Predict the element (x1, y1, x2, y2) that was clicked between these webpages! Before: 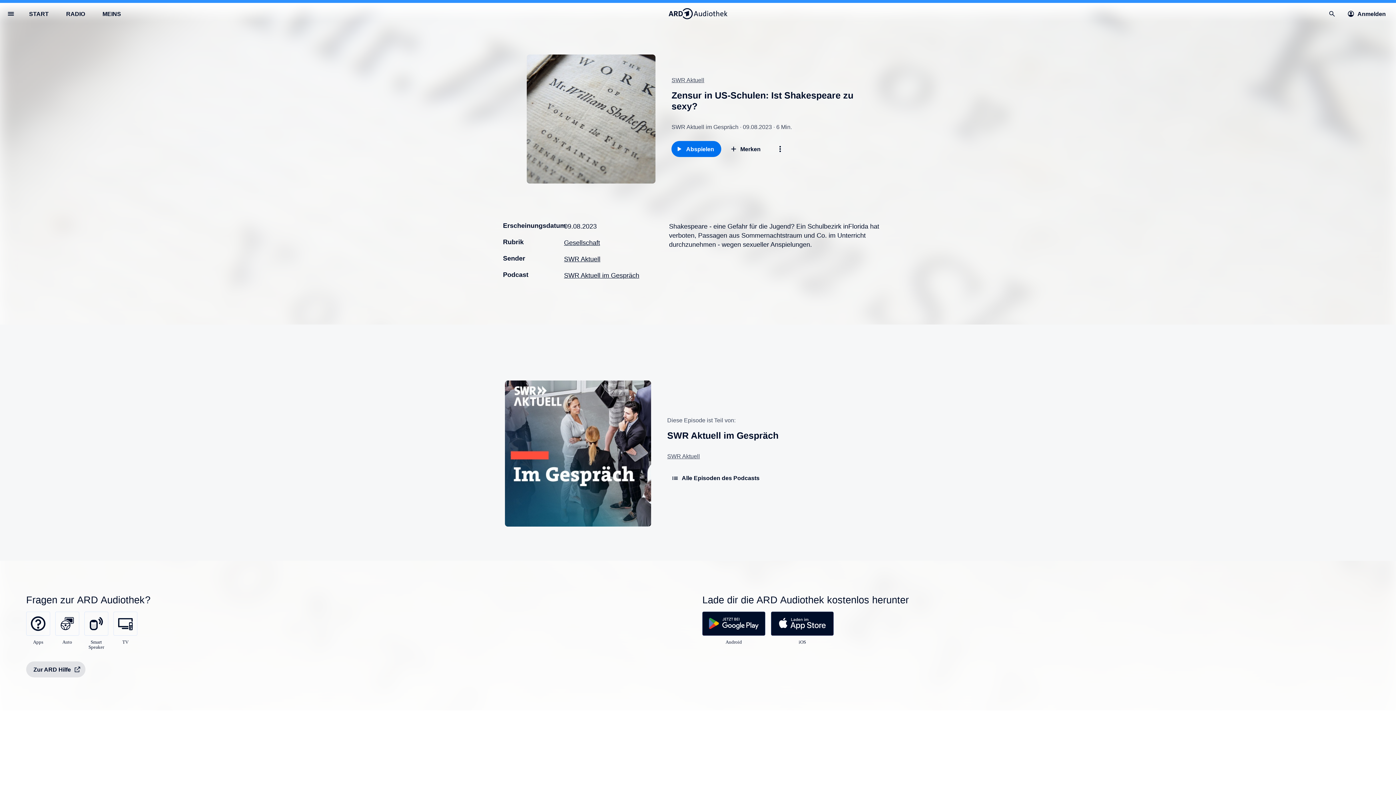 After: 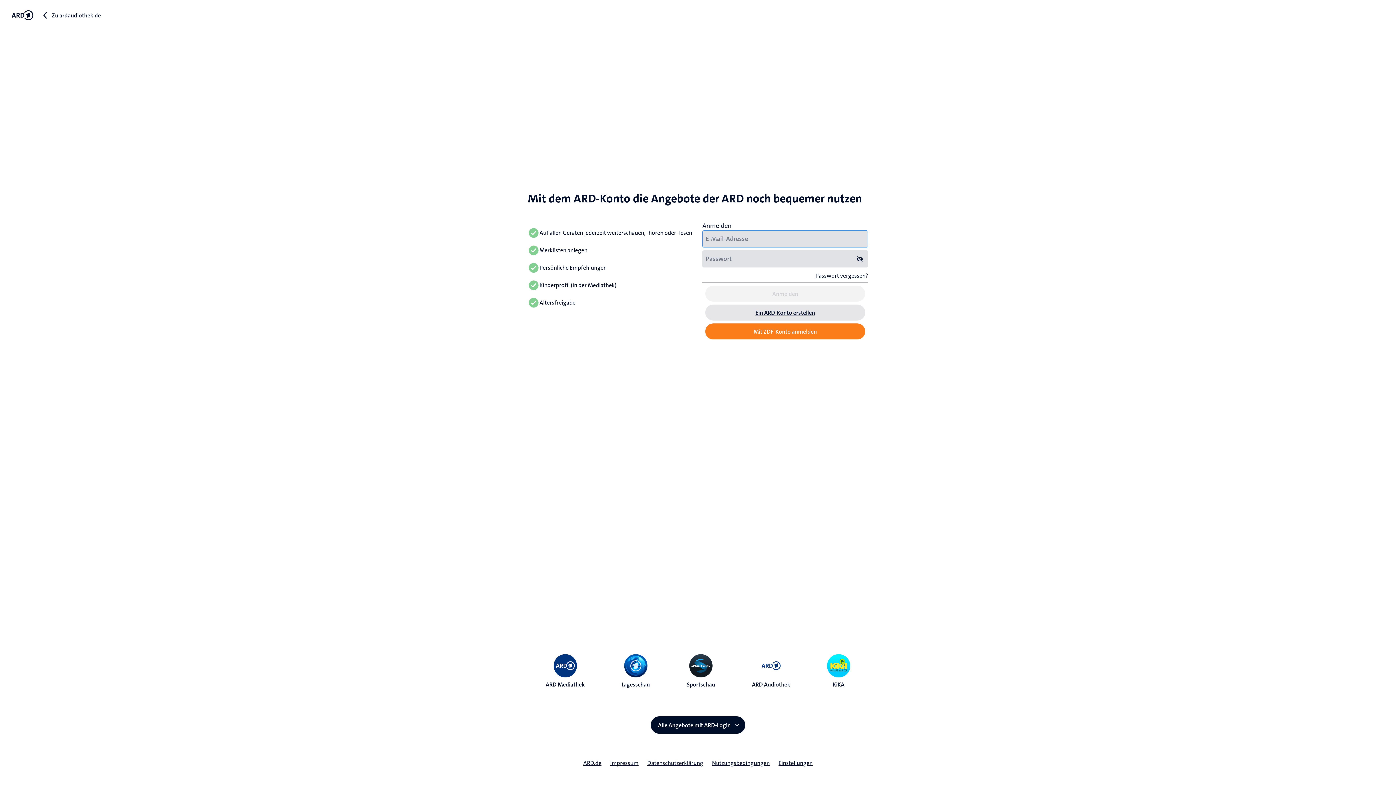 Action: label: Anmelden bbox: (1343, 5, 1393, 21)